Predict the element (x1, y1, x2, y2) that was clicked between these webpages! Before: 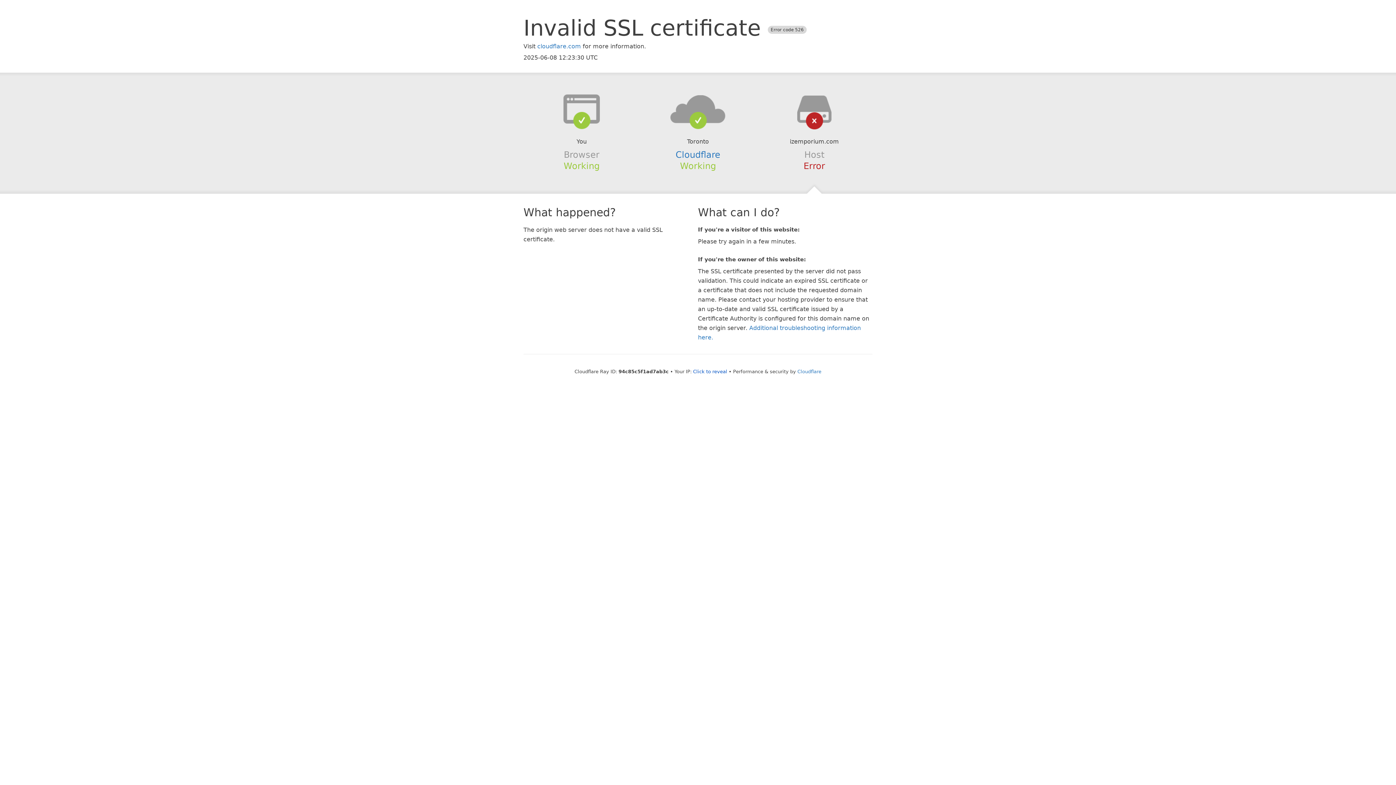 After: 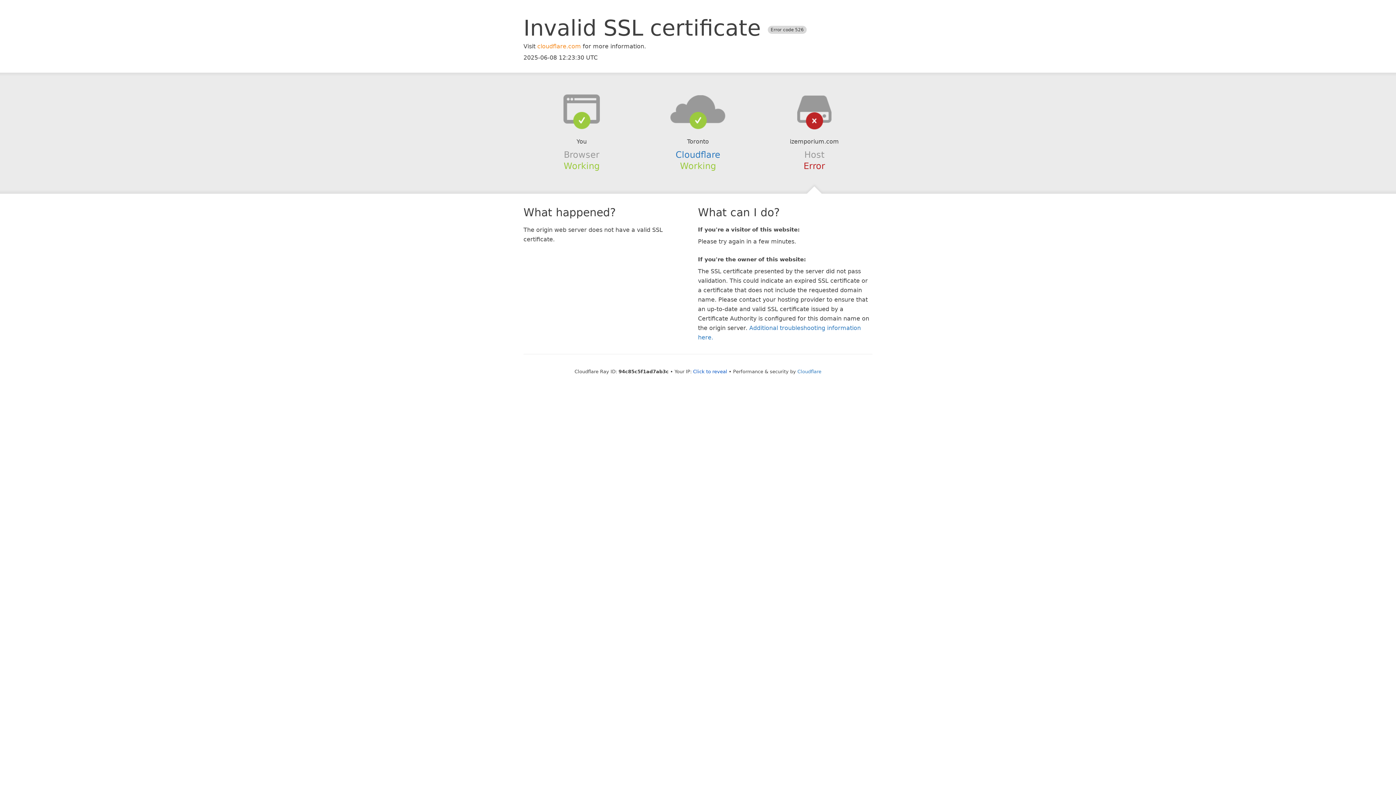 Action: label: cloudflare.com bbox: (537, 42, 581, 49)